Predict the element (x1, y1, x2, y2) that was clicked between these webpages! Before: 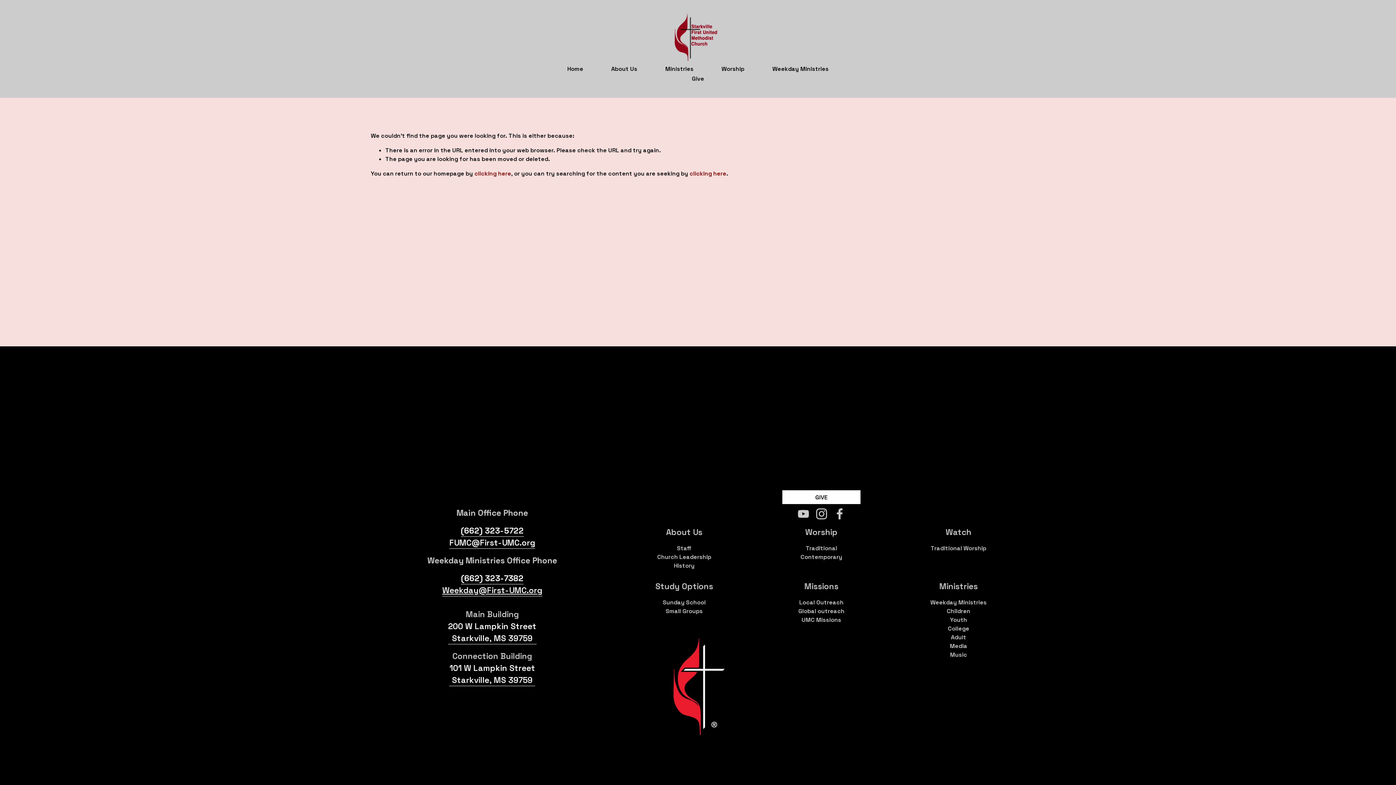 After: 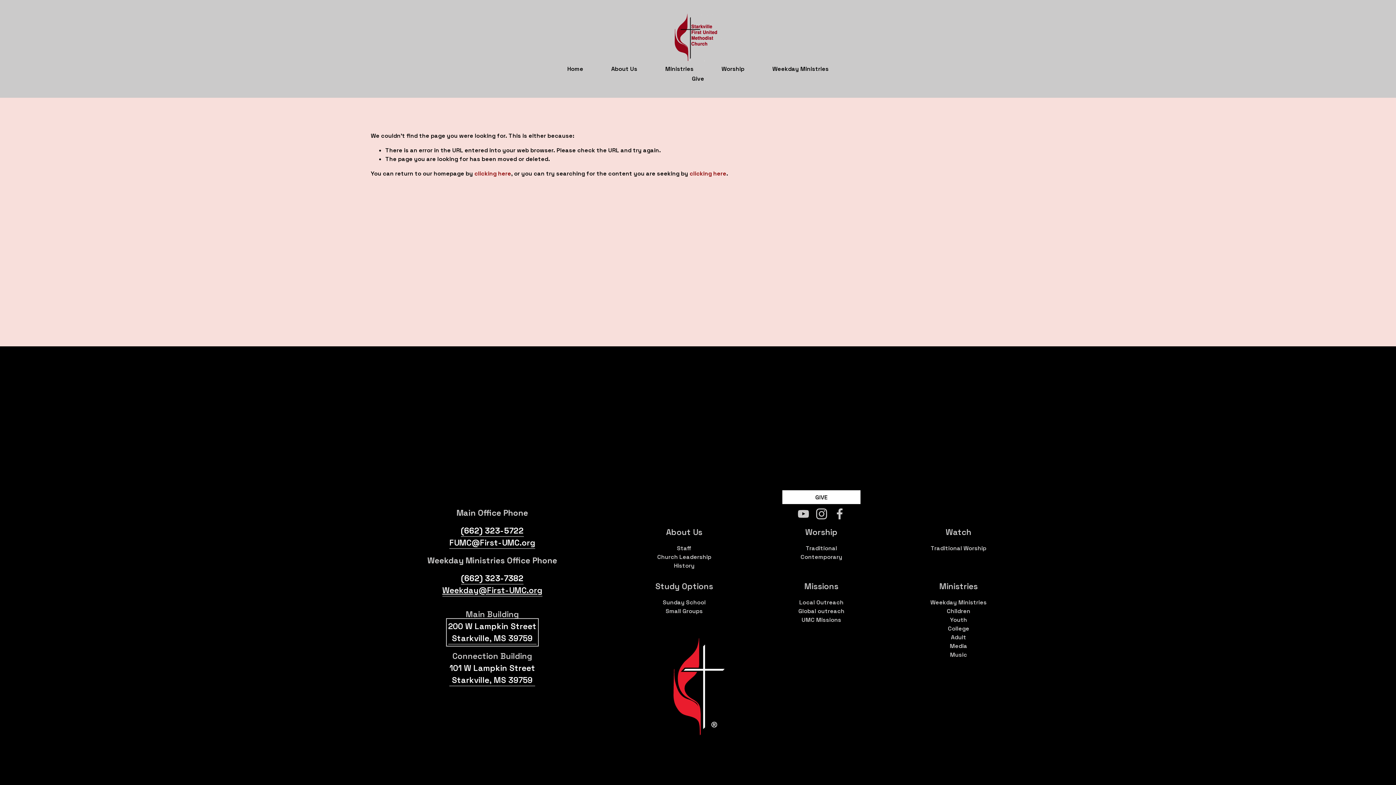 Action: bbox: (448, 620, 536, 644) label: 200 W Lampkin Street
Starkville, MS 39759